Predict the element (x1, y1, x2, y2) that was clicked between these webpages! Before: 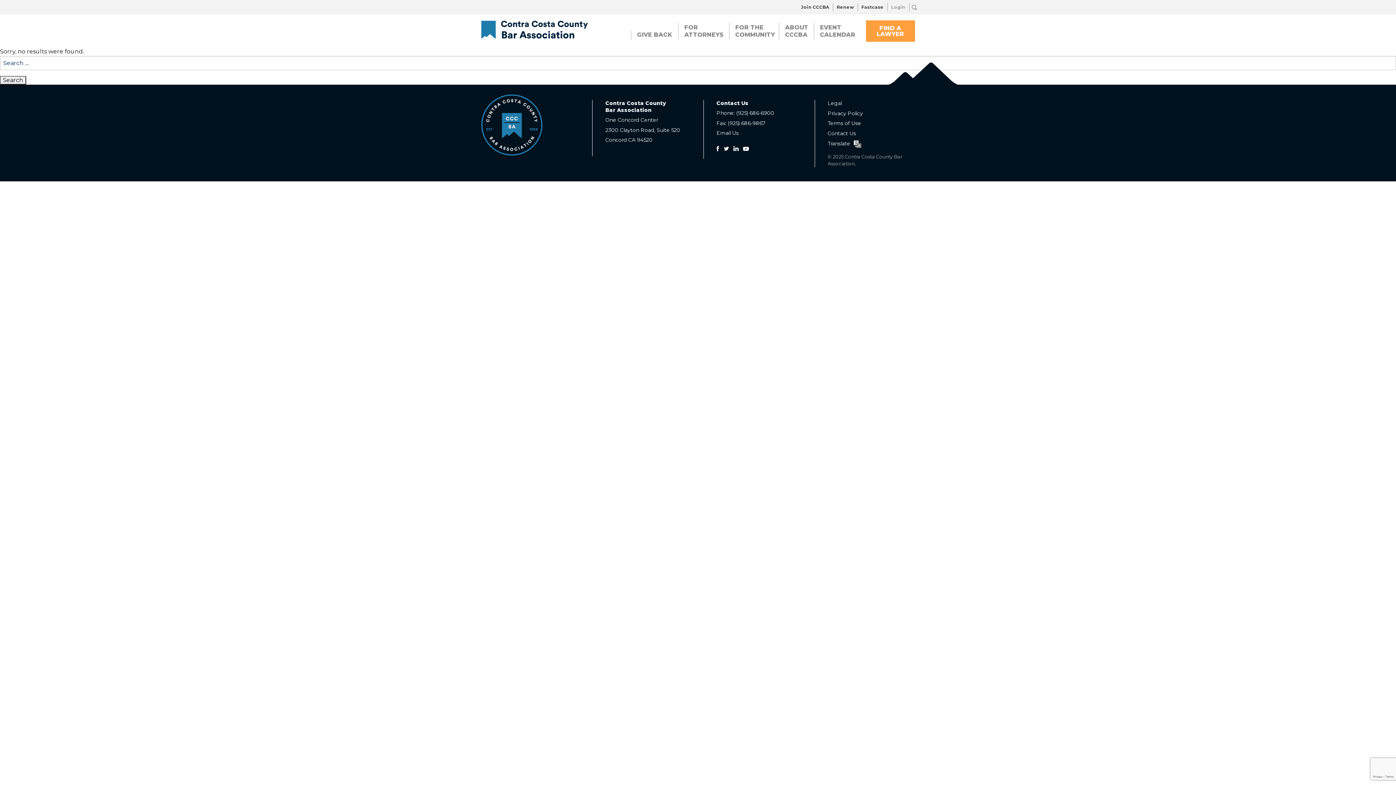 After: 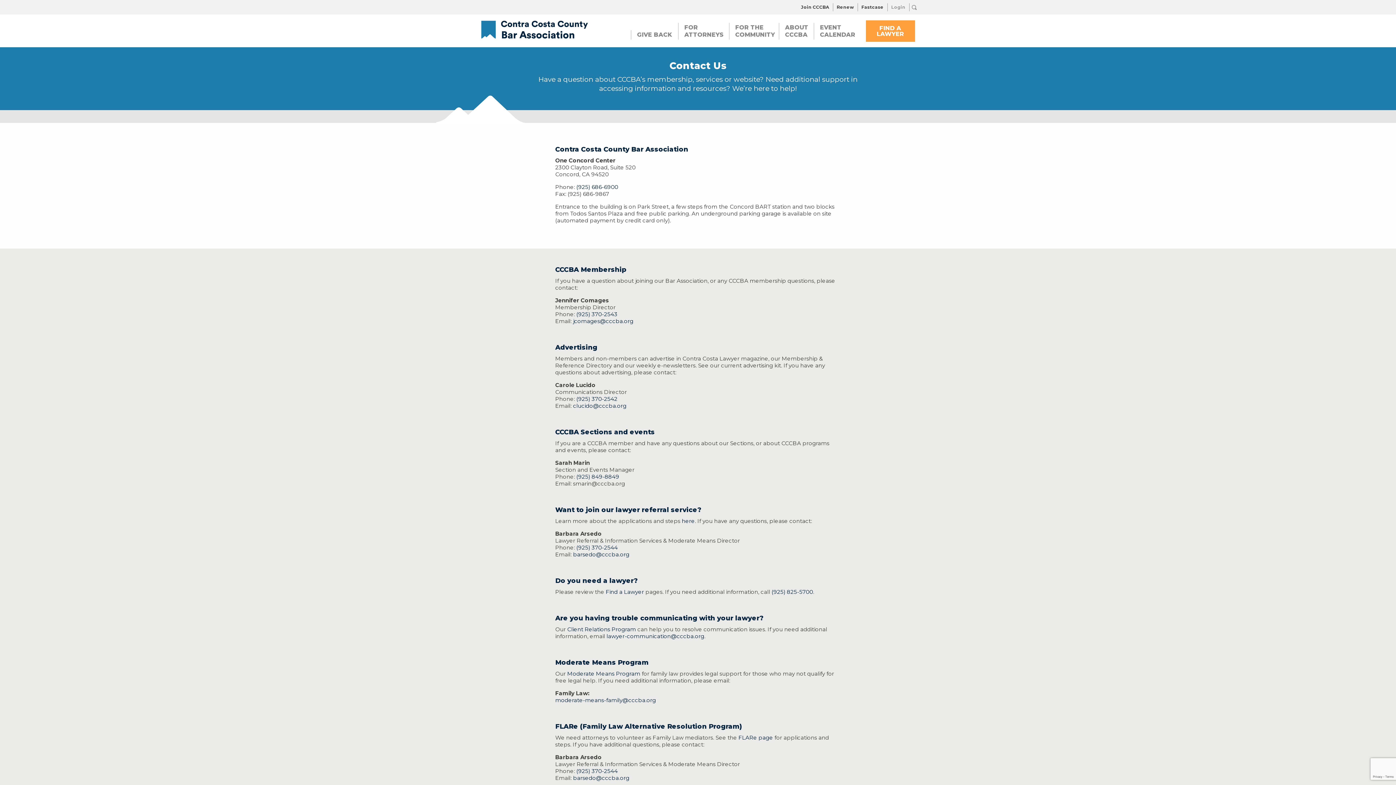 Action: label: Contact Us bbox: (827, 130, 856, 135)